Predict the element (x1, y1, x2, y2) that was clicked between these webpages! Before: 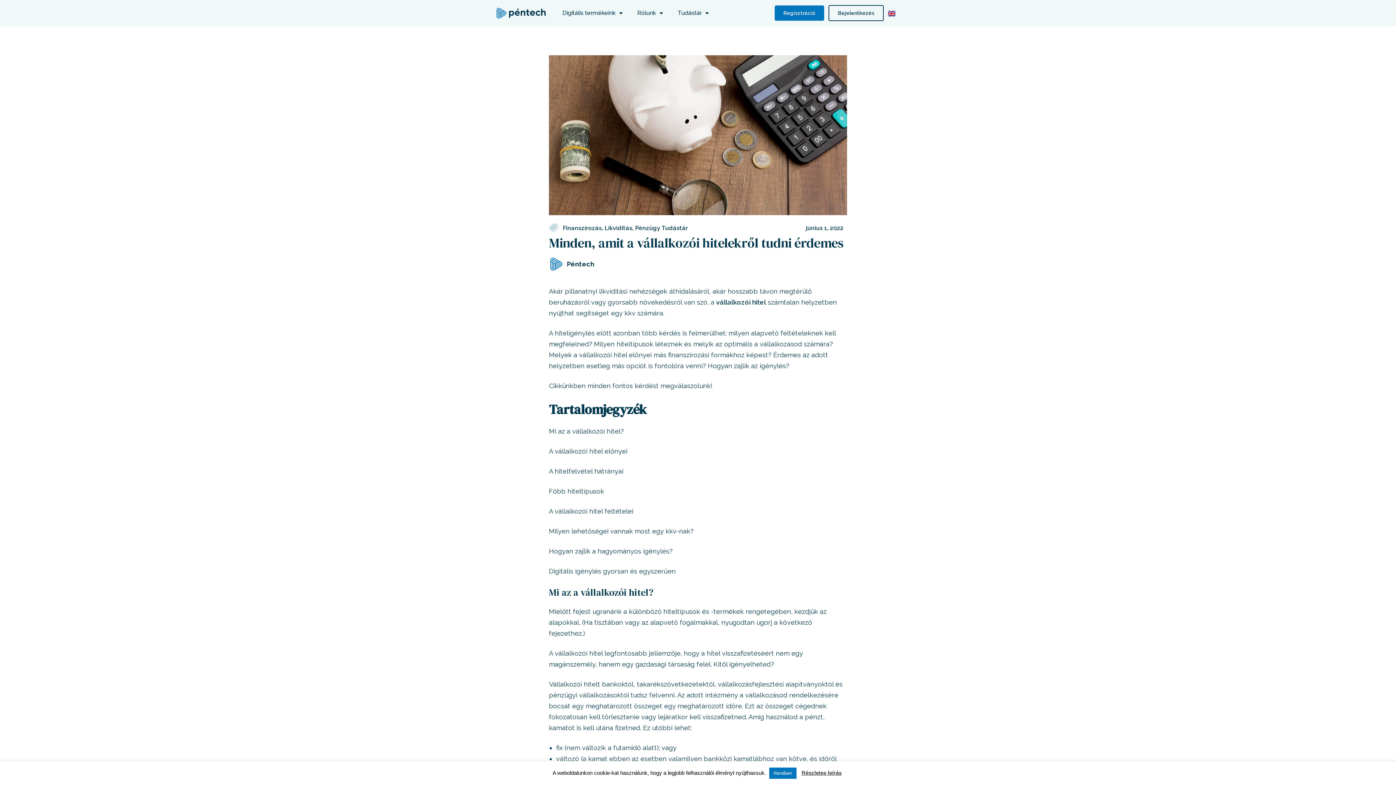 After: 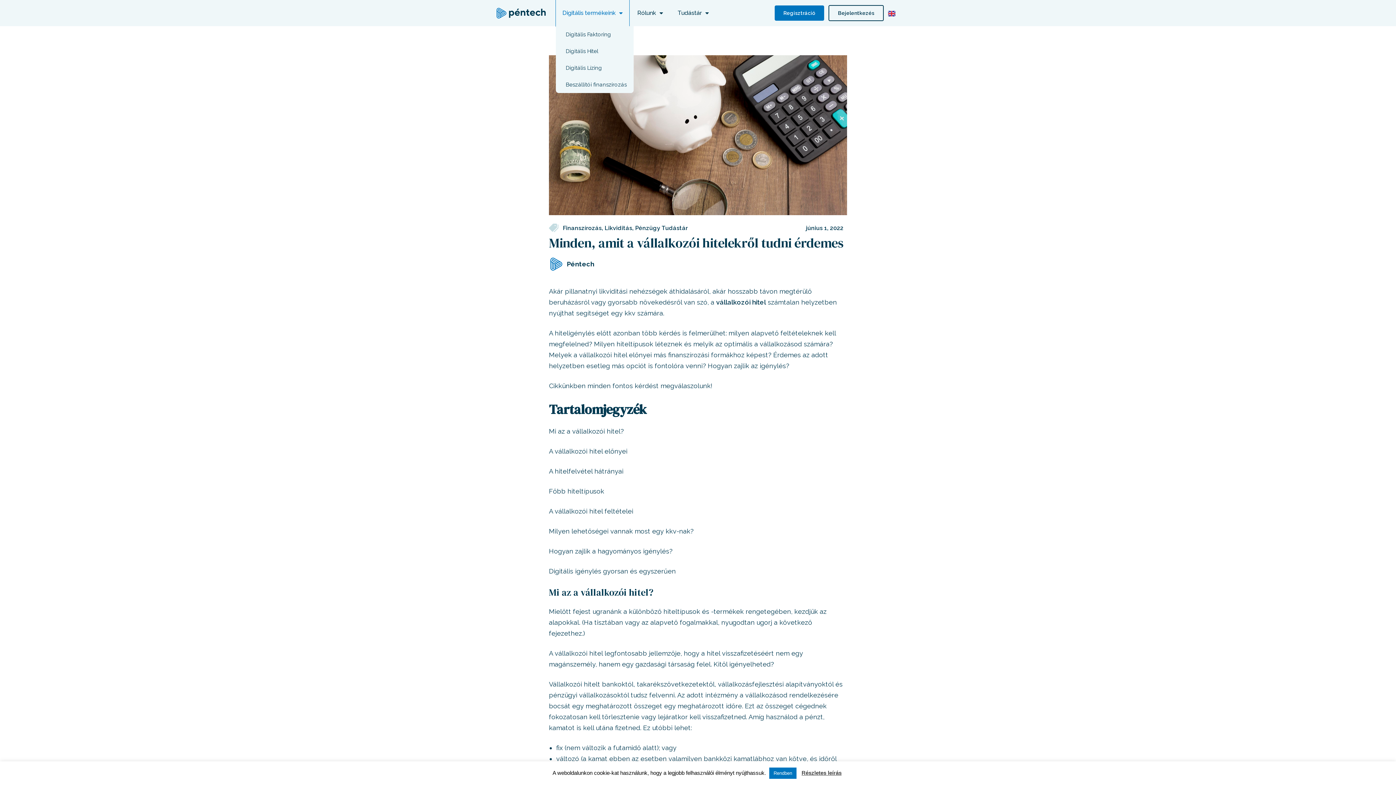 Action: label: Digitális termékeink bbox: (556, 0, 629, 26)